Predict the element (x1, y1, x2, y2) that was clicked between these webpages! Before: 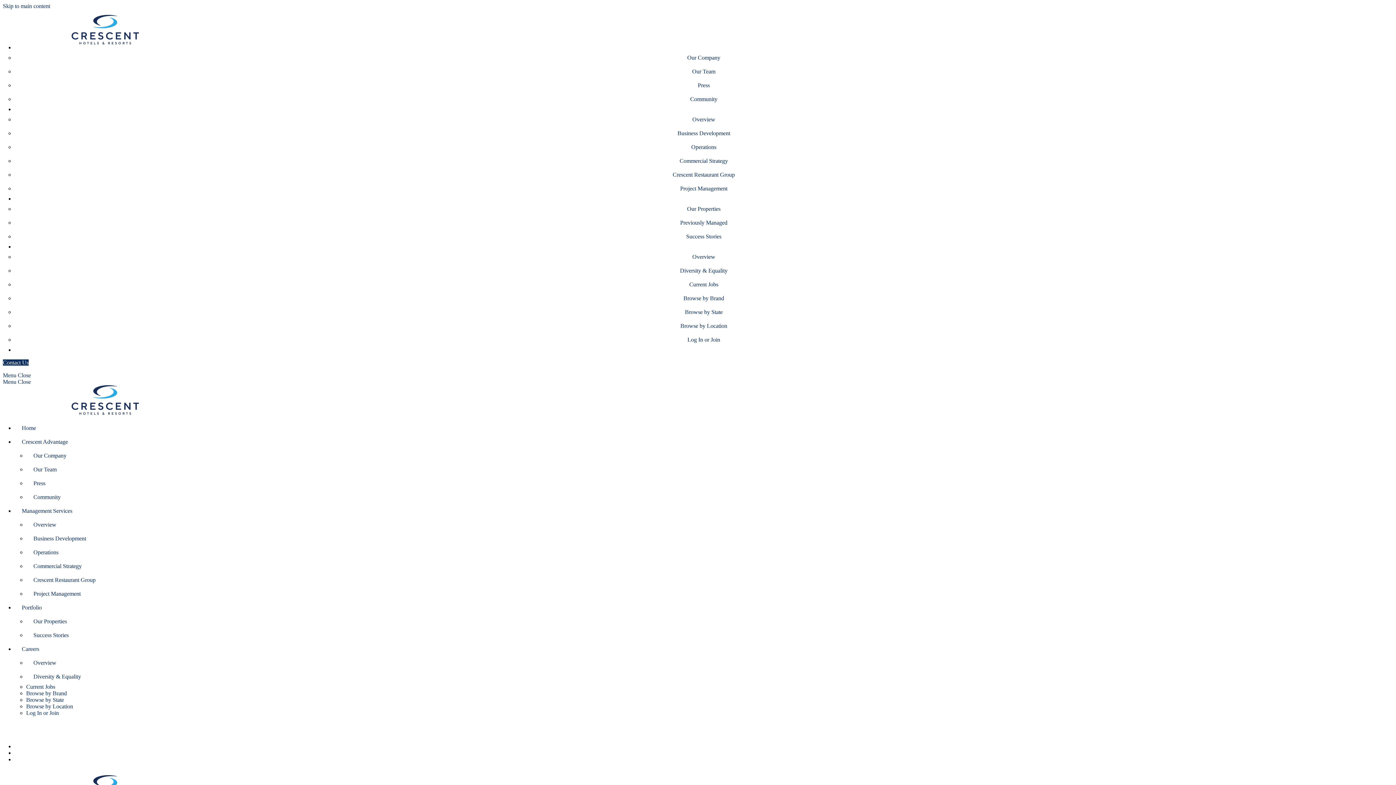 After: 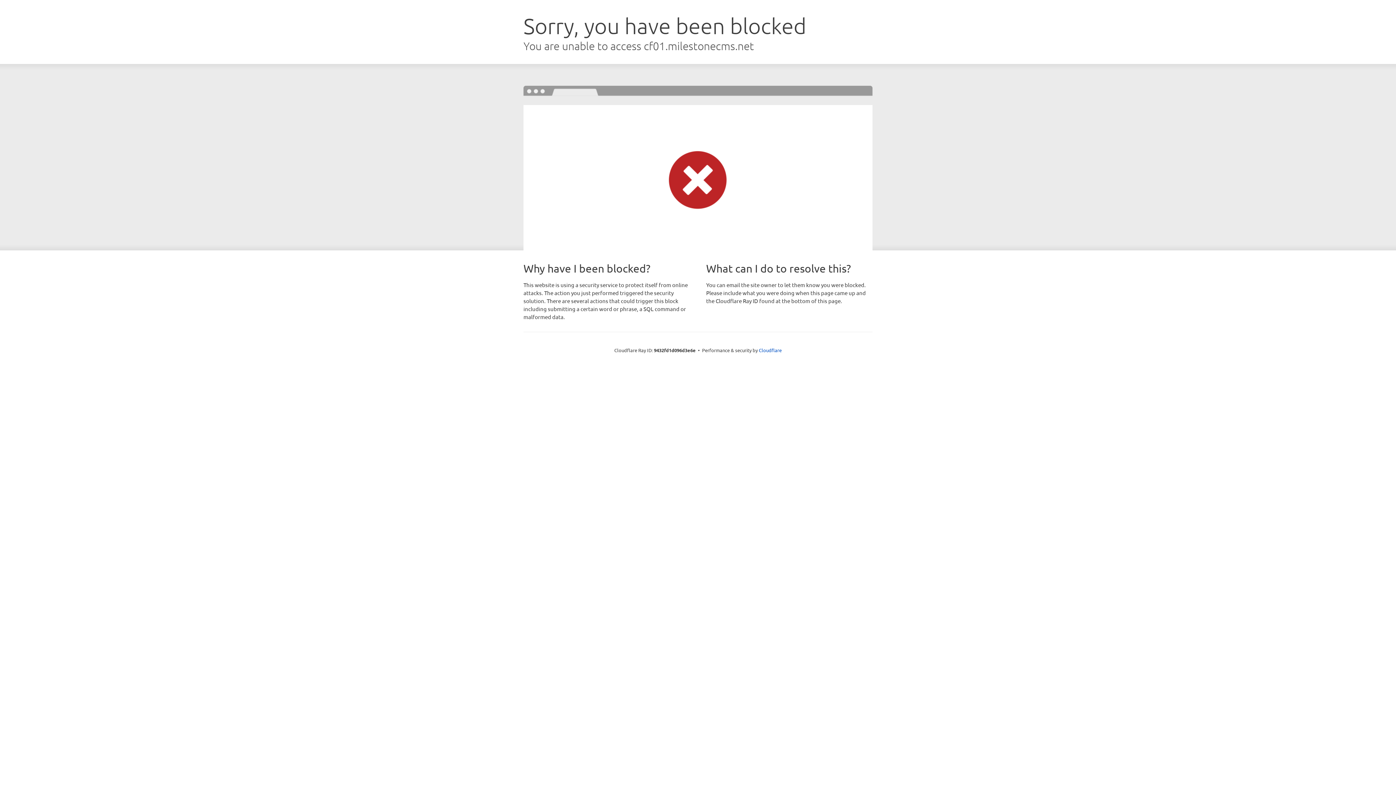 Action: label: Our Properties bbox: (26, 614, 1393, 628)